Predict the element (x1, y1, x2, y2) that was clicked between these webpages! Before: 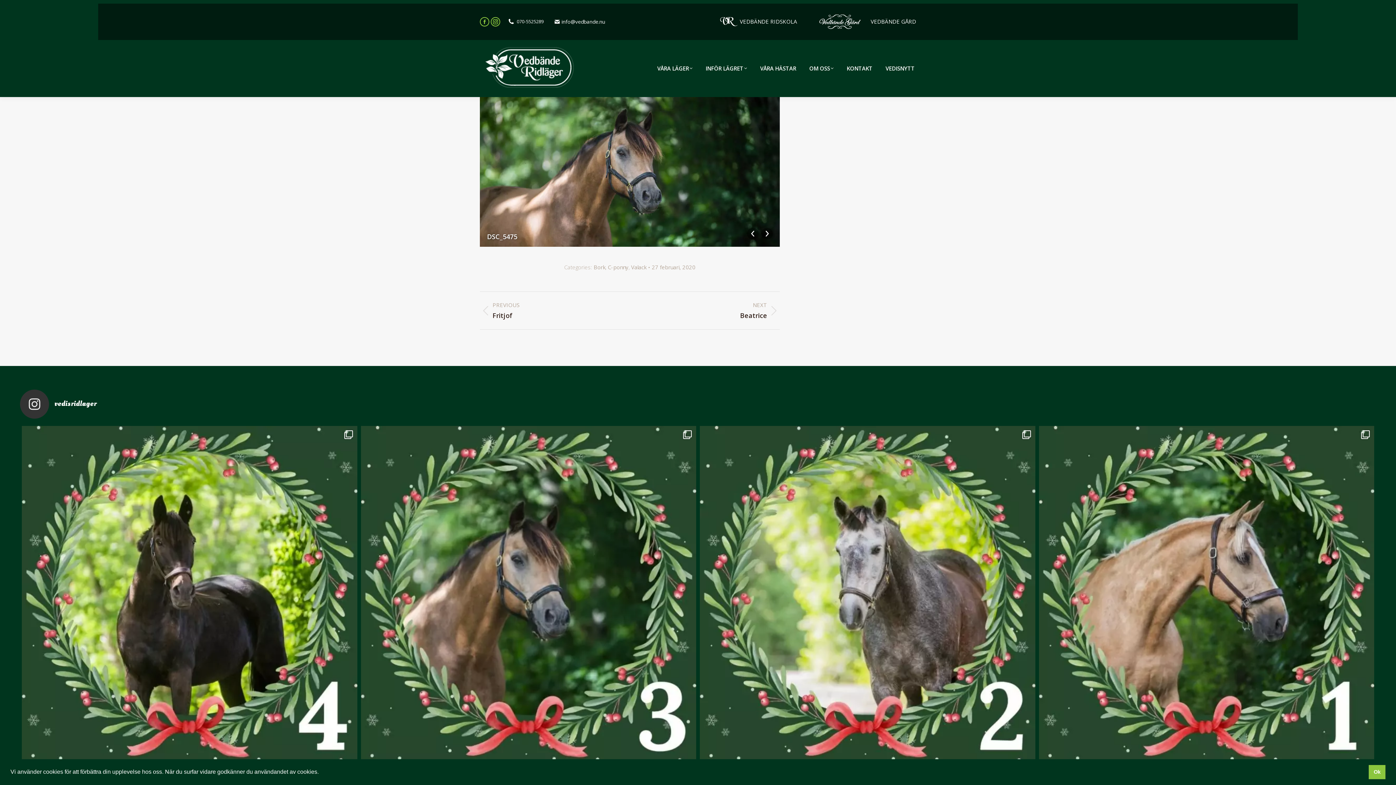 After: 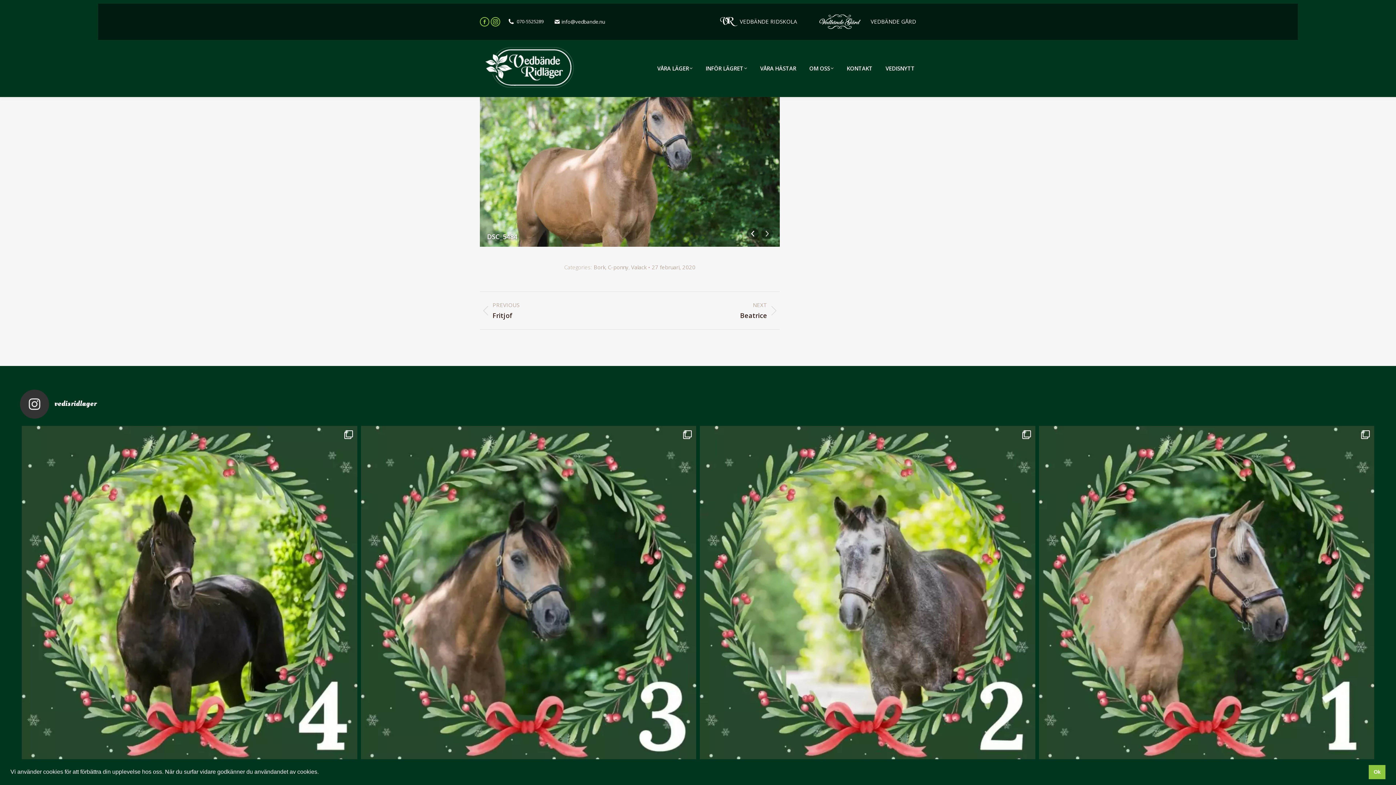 Action: bbox: (761, 228, 773, 239)